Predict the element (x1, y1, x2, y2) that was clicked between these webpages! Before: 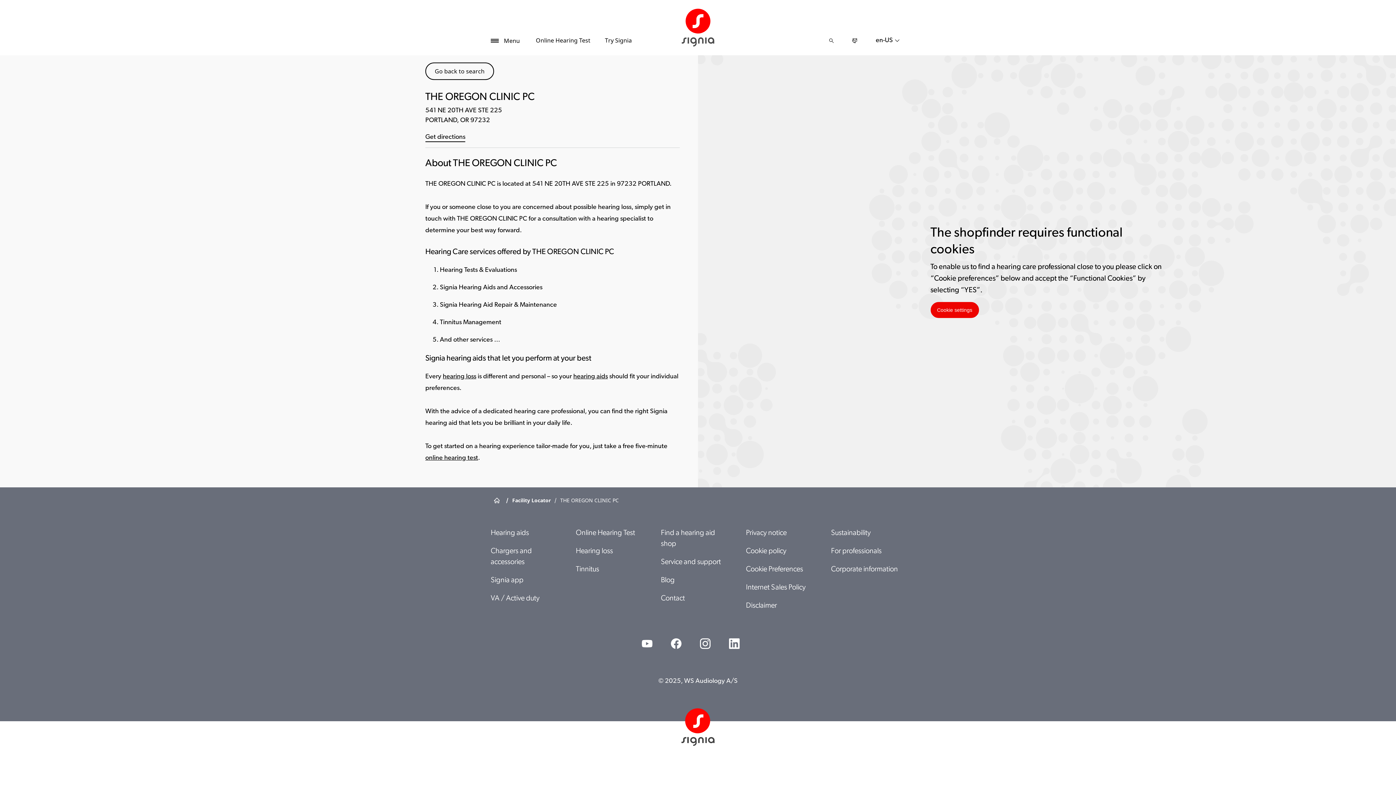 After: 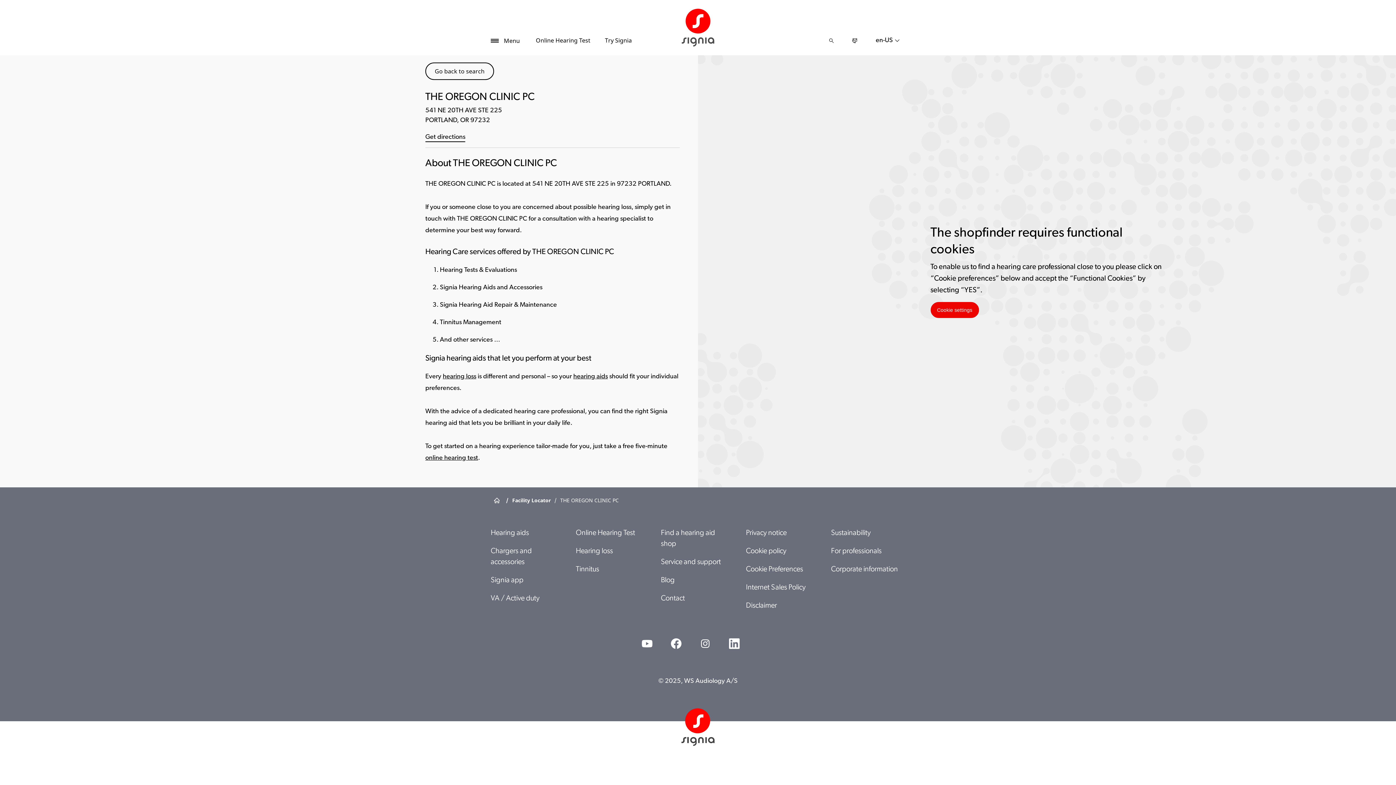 Action: bbox: (698, 636, 712, 651)